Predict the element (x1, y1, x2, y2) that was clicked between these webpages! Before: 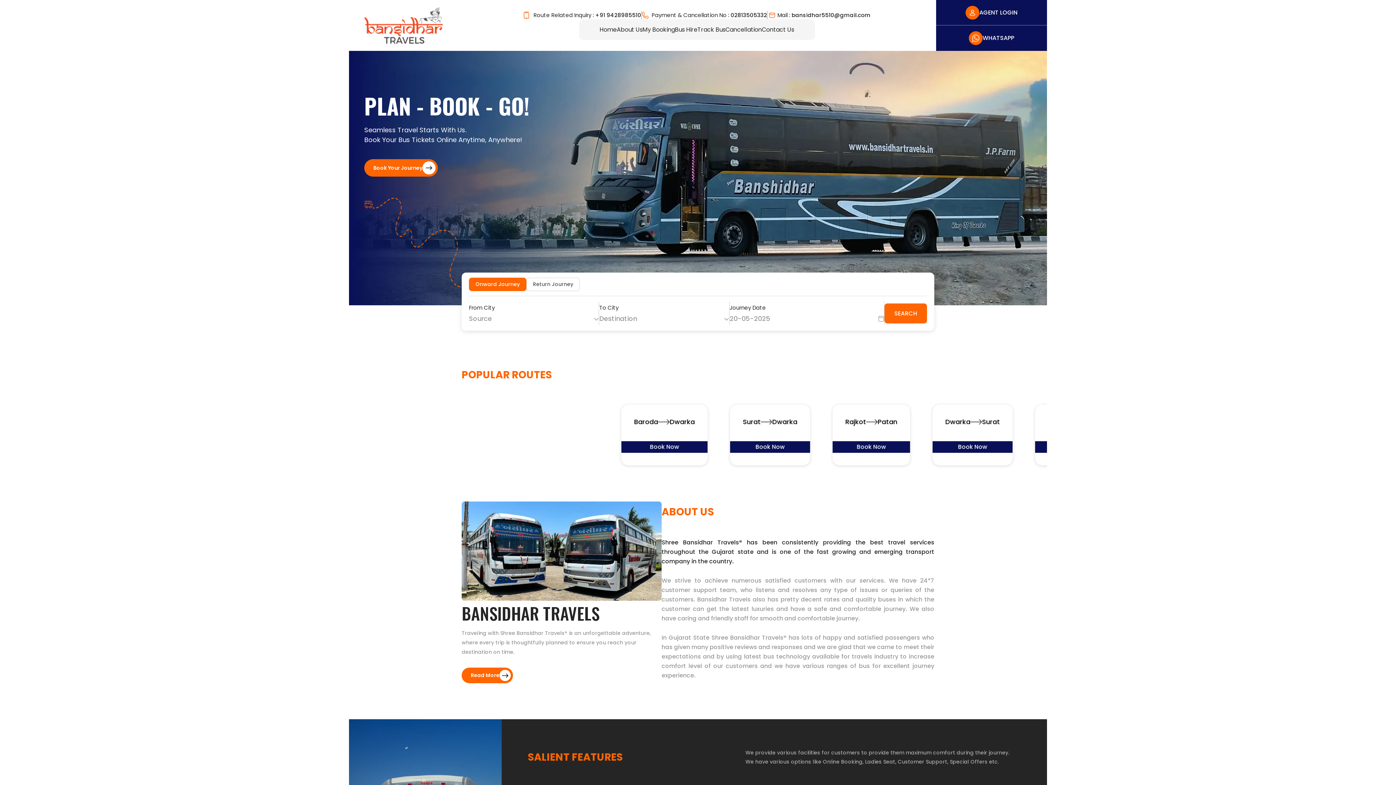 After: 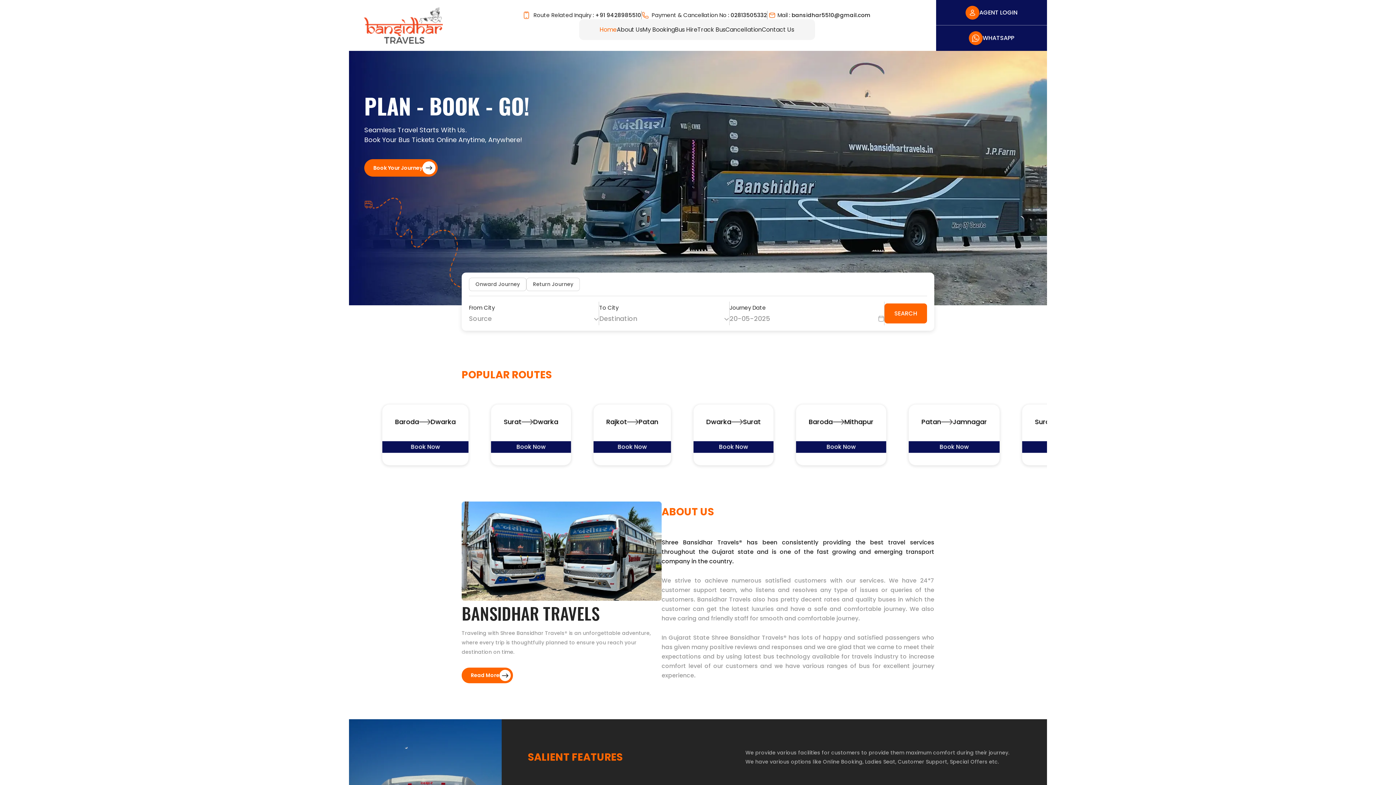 Action: bbox: (599, 25, 616, 34) label: Home